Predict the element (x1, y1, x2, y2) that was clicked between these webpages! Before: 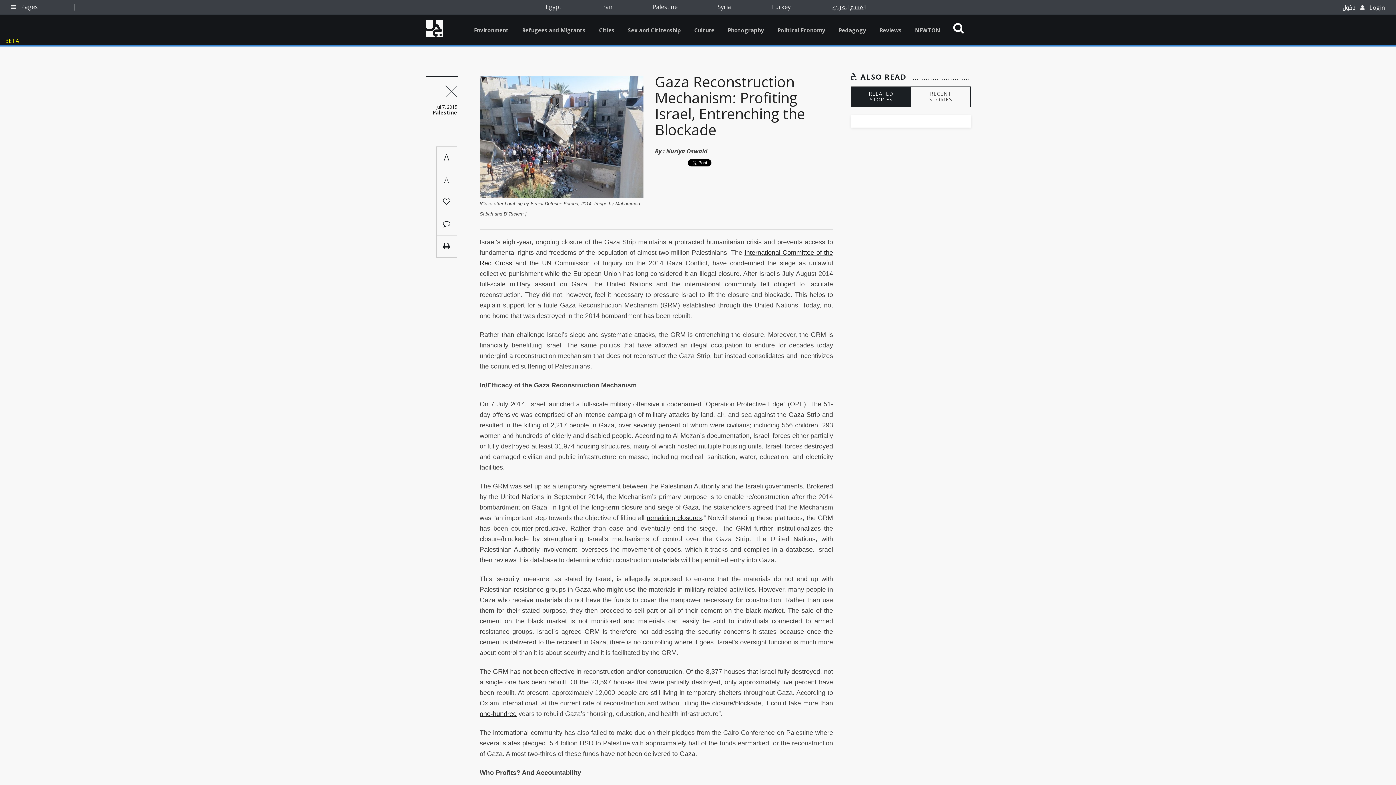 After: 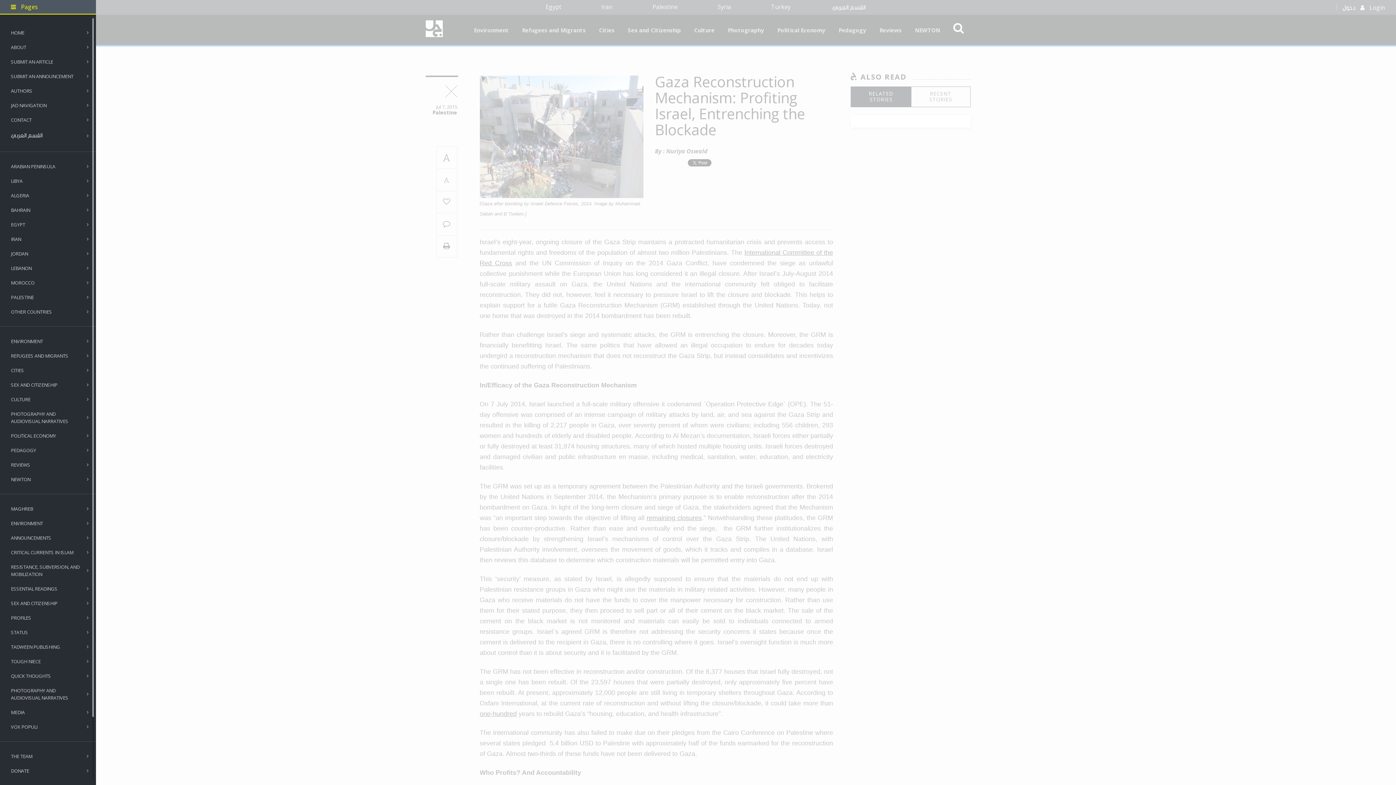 Action: label:  Pages bbox: (10, 2, 37, 14)